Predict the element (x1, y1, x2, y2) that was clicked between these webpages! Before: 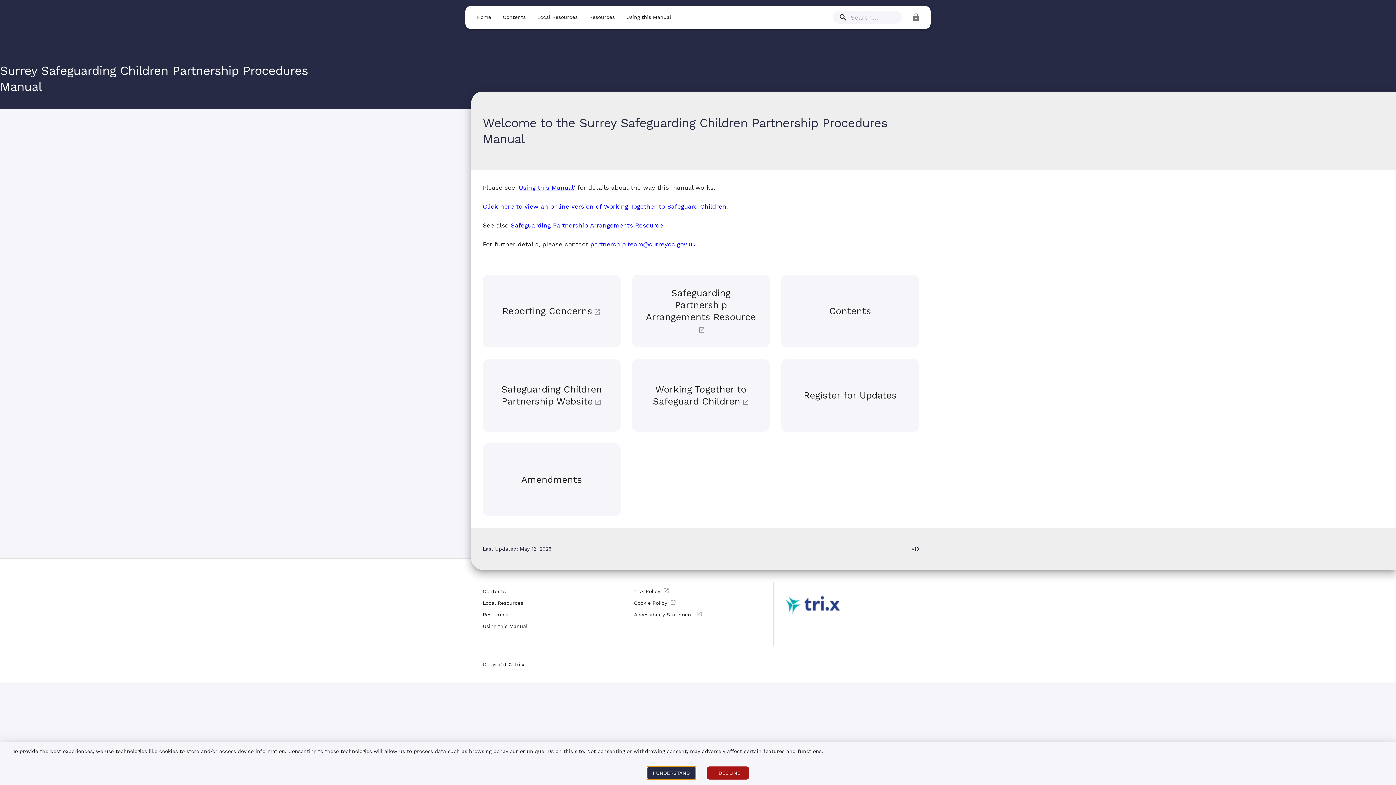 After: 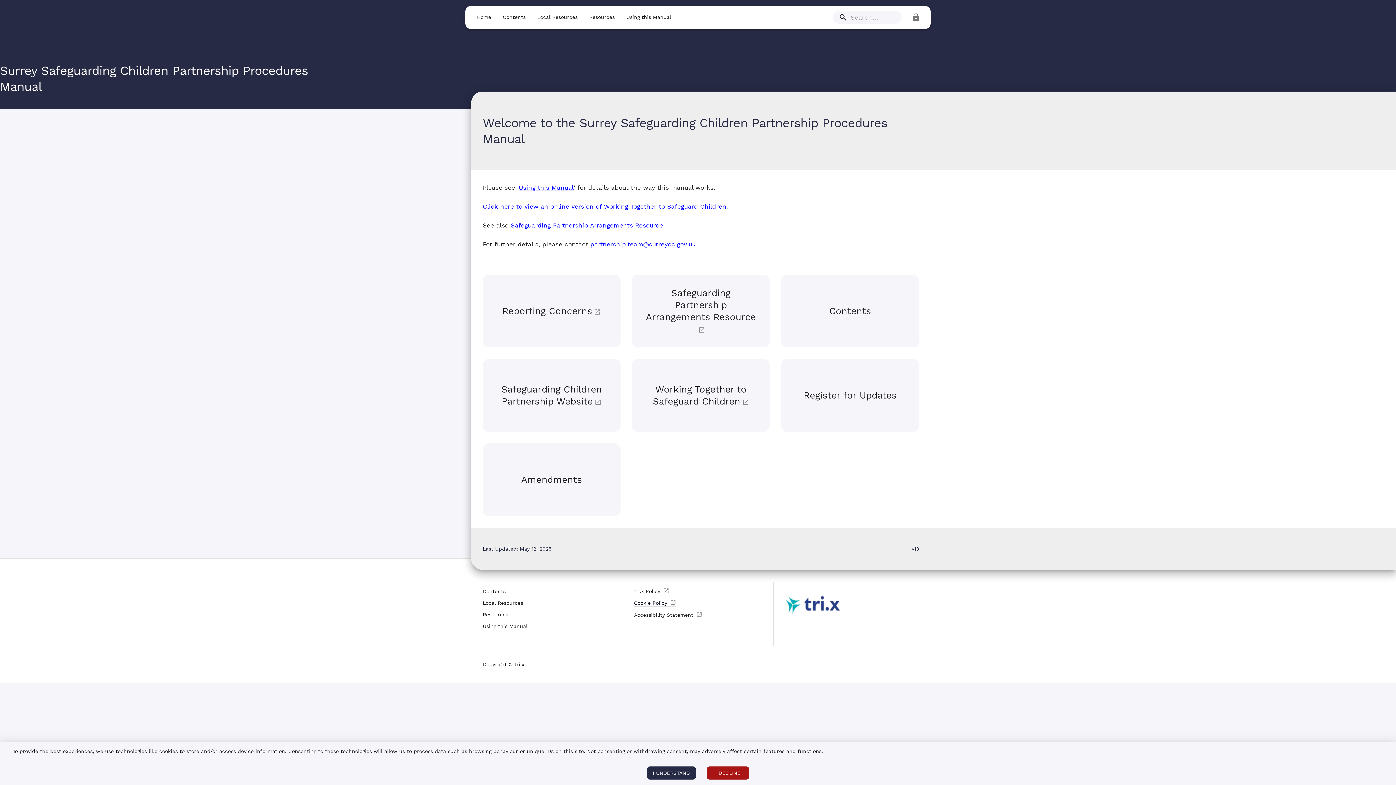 Action: bbox: (634, 599, 676, 606) label: Cookie Policy